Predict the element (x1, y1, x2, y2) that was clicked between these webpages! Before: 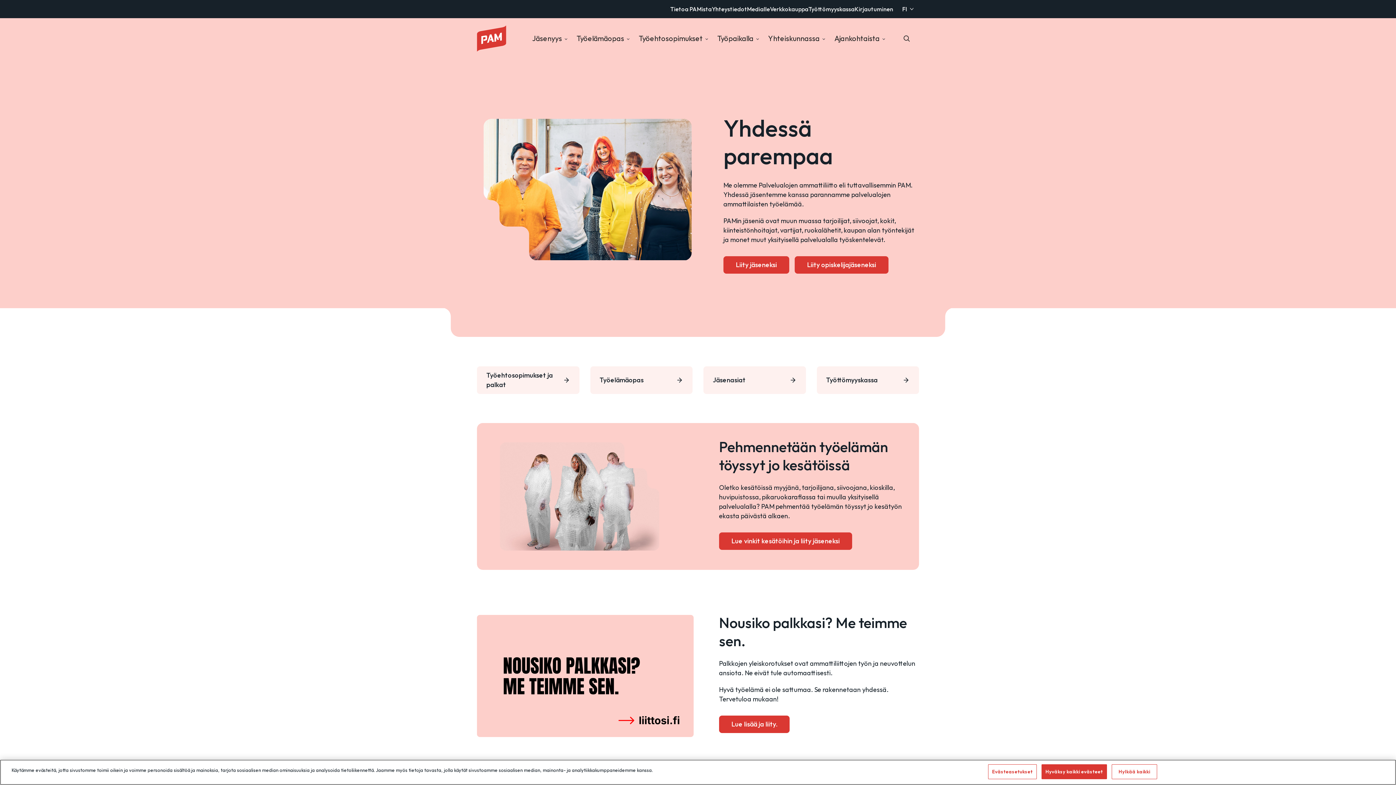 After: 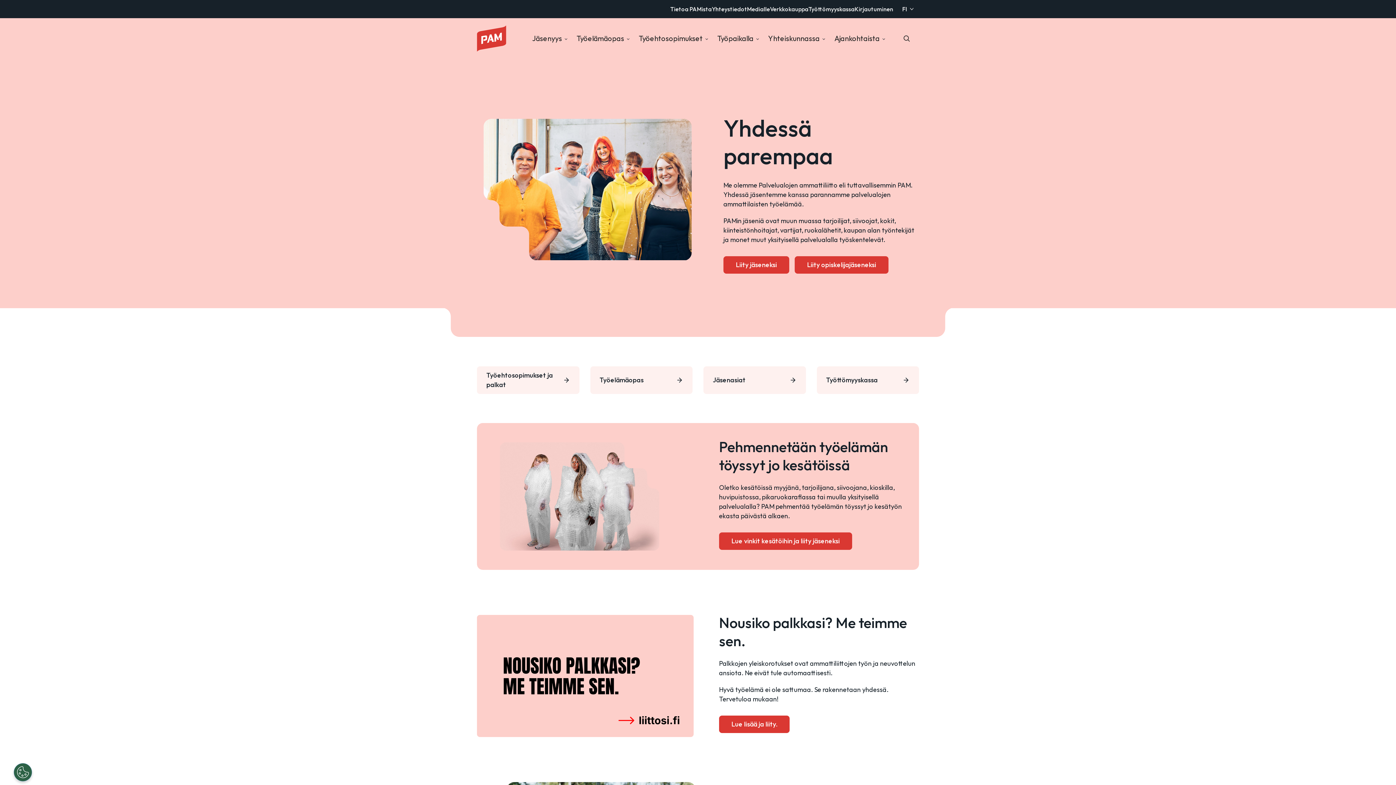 Action: label: Hyväksy kaikki evästeet bbox: (1041, 764, 1107, 779)